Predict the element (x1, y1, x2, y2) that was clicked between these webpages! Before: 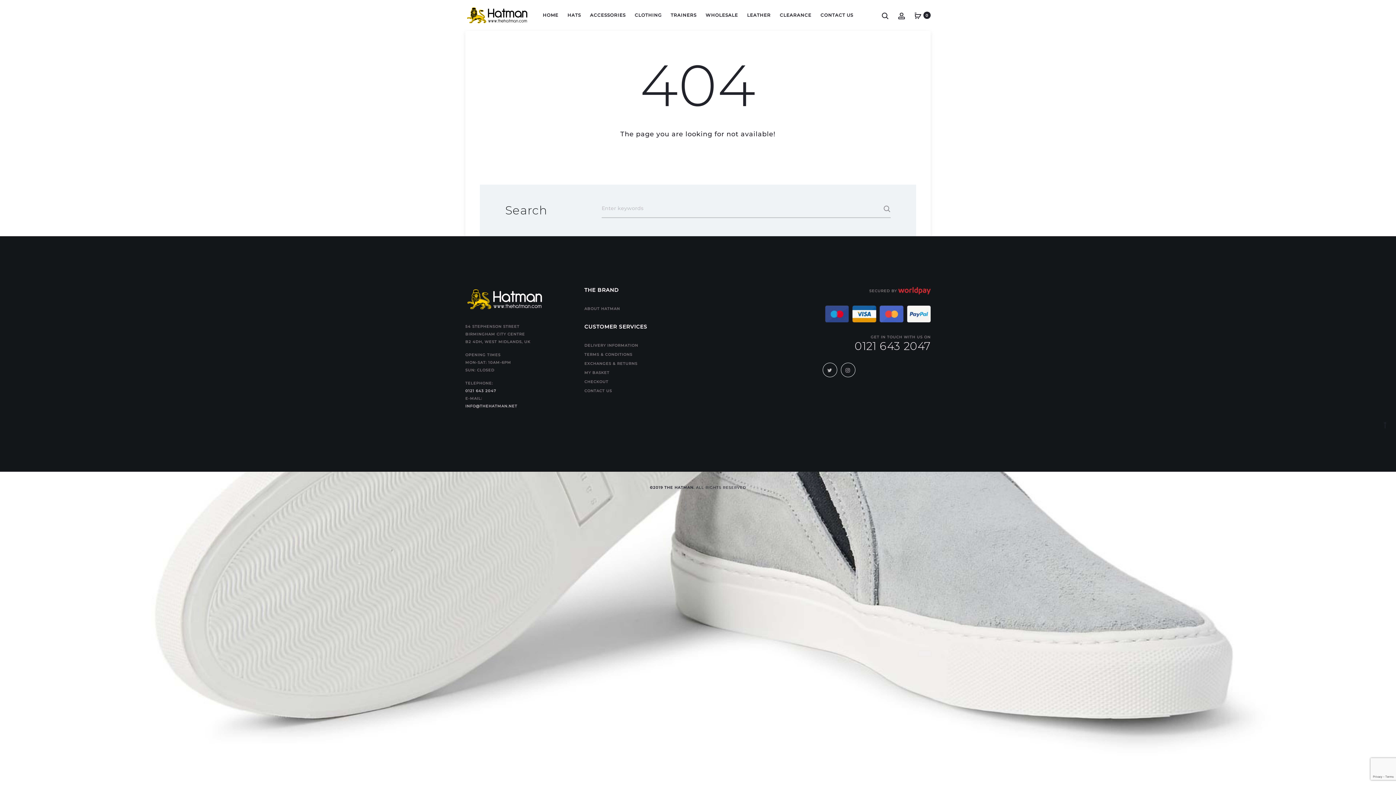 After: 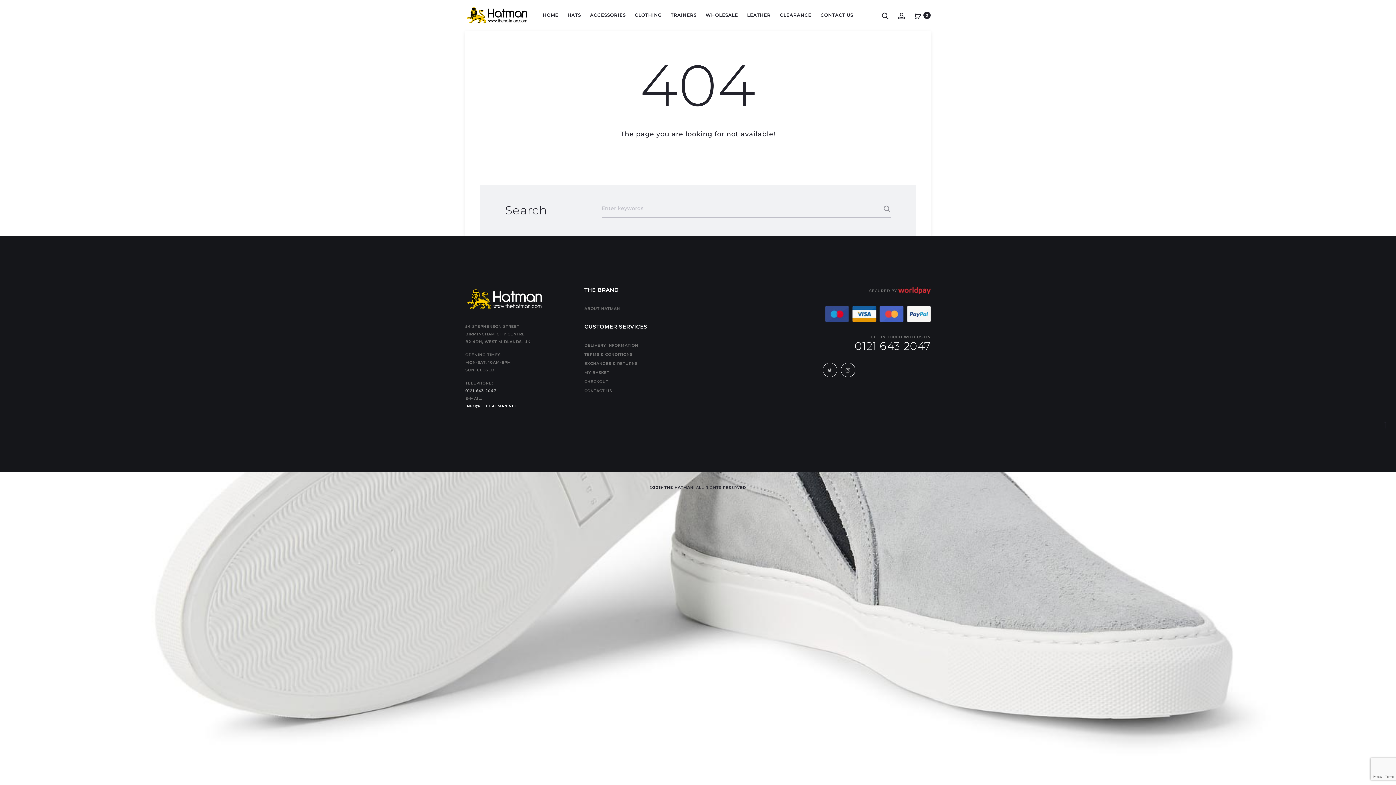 Action: label: INFO@THEHATMAN.NET bbox: (465, 403, 517, 408)